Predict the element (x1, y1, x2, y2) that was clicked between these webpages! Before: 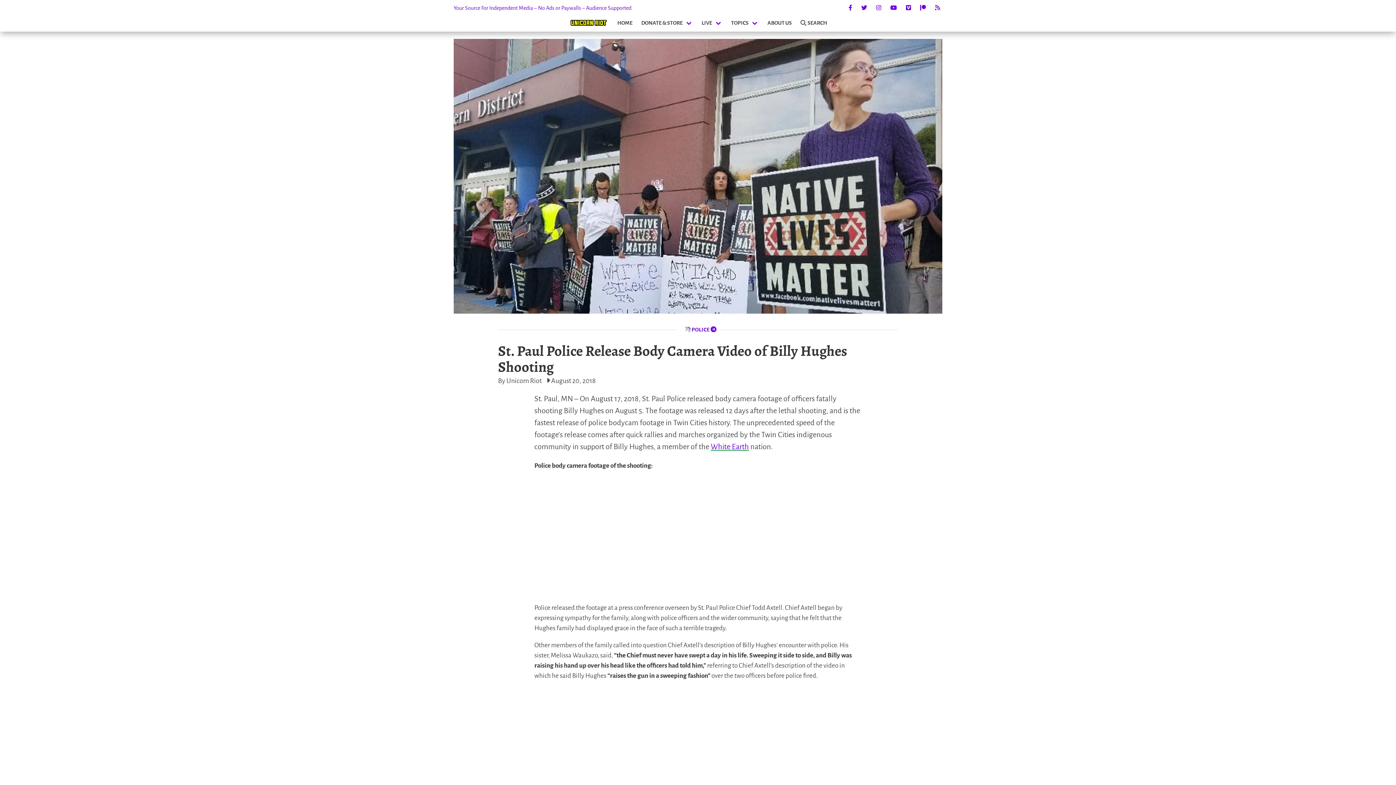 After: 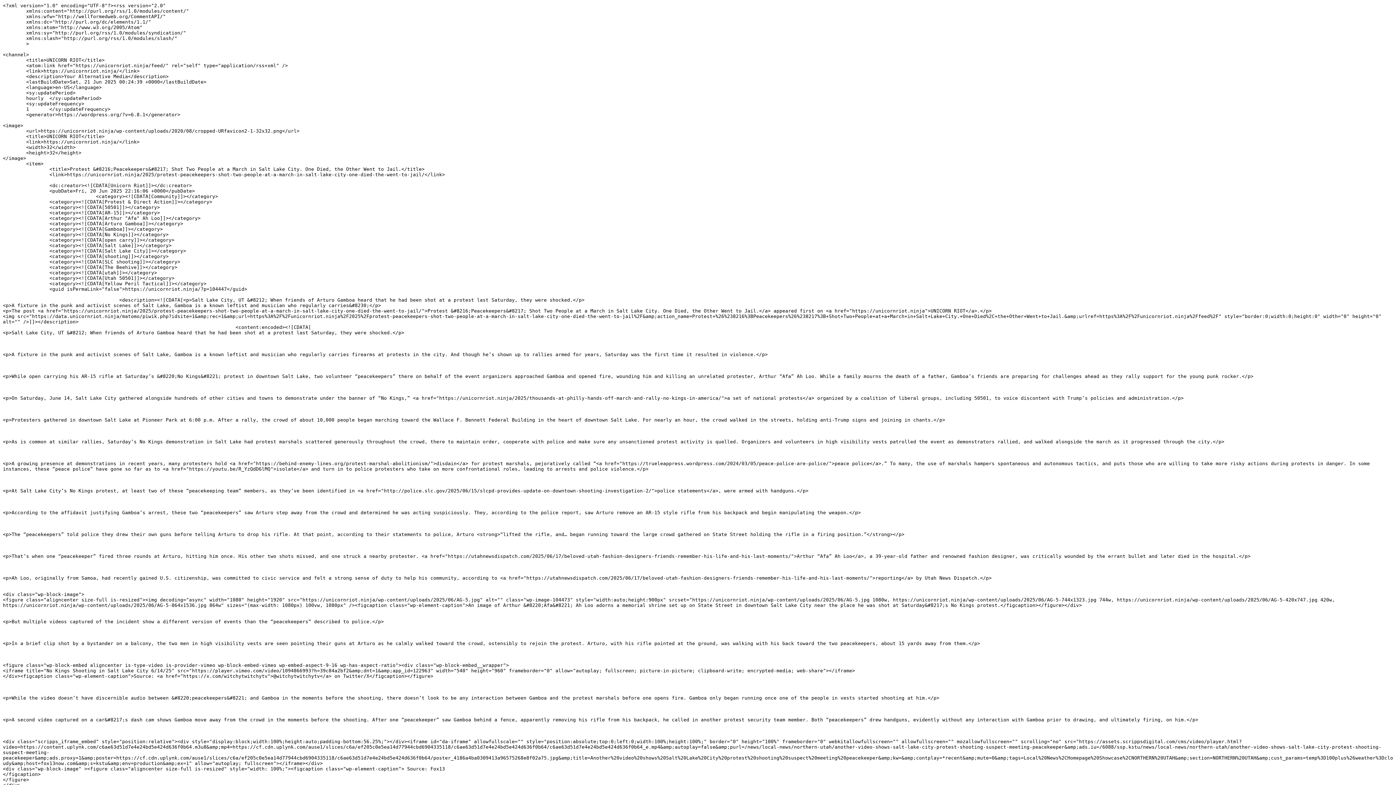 Action: bbox: (933, 5, 942, 10)